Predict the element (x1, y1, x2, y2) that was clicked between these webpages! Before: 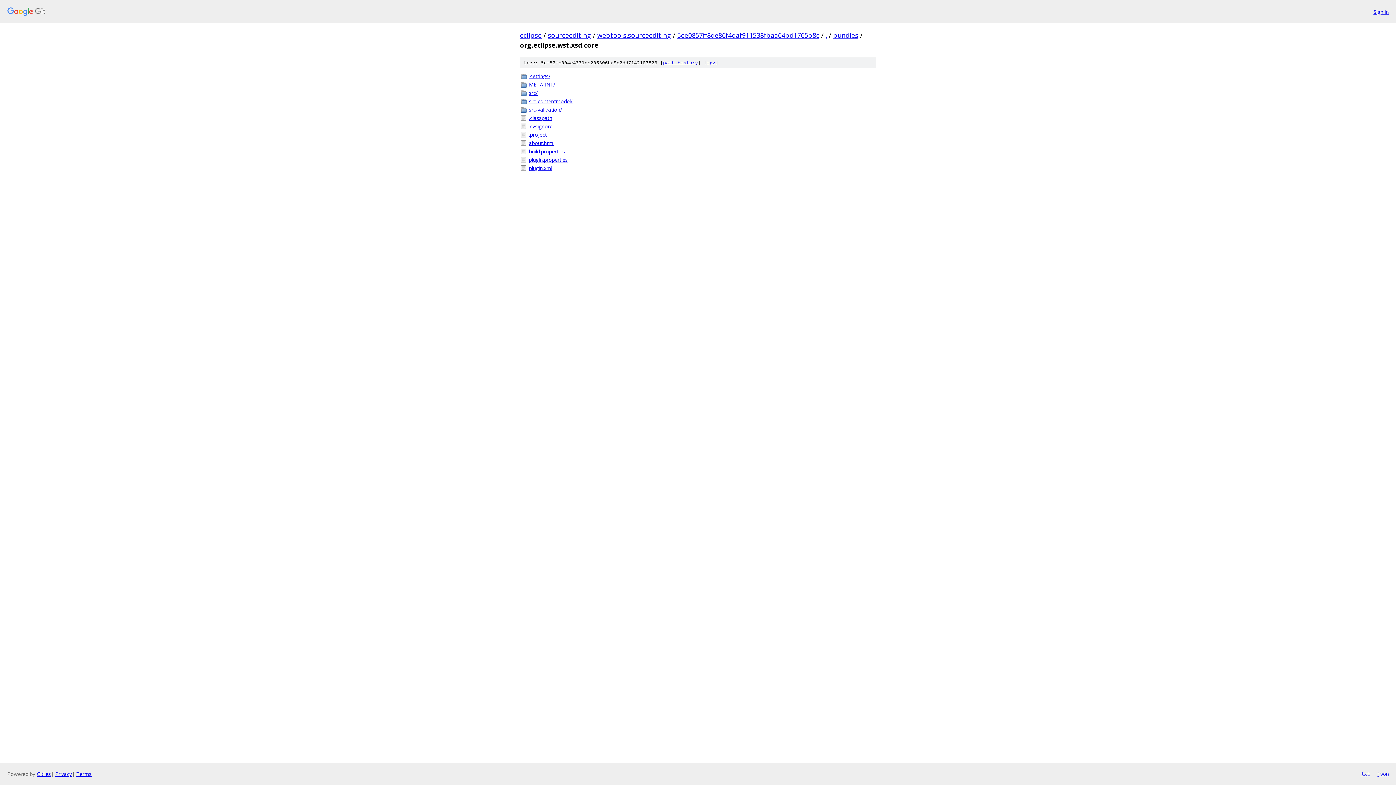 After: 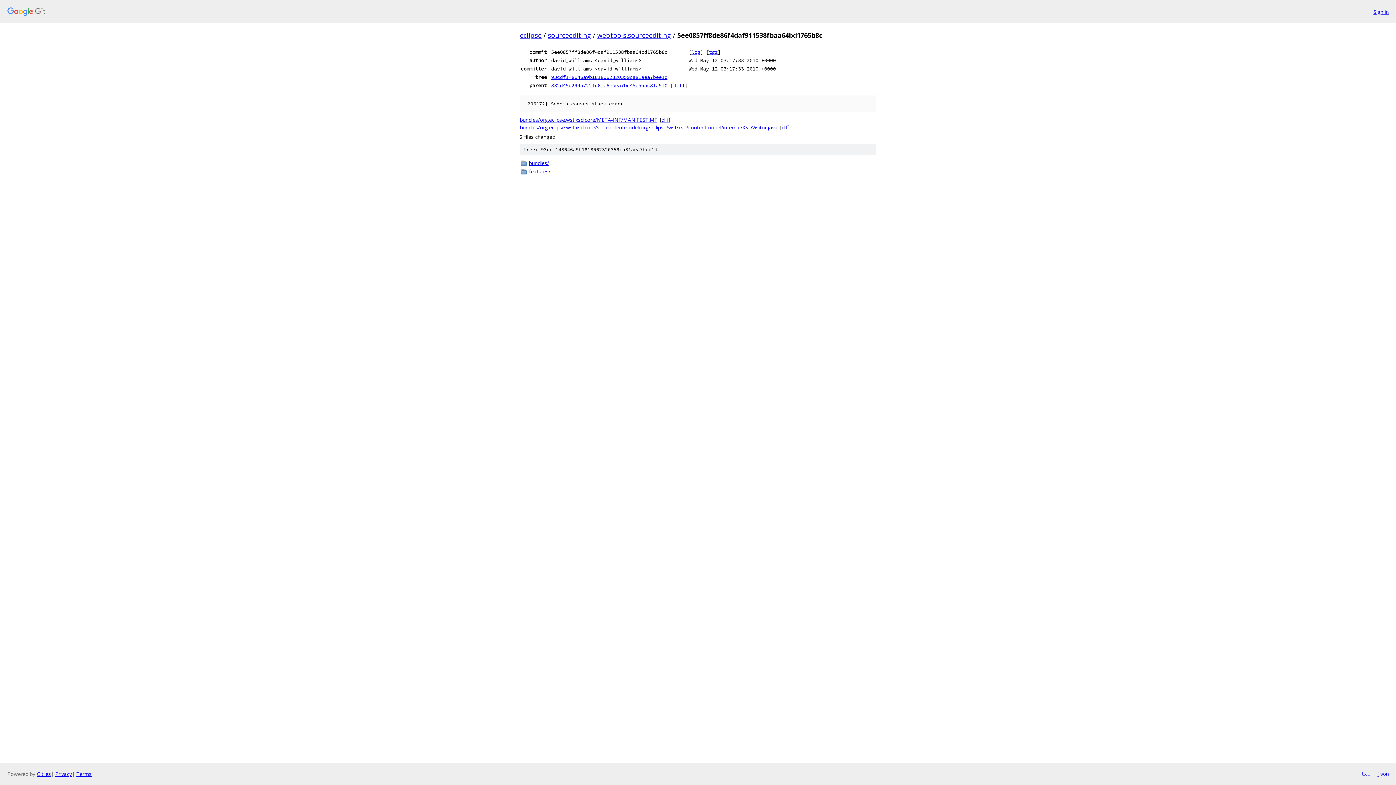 Action: bbox: (677, 30, 819, 39) label: 5ee0857ff8de86f4daf911538fbaa64bd1765b8c